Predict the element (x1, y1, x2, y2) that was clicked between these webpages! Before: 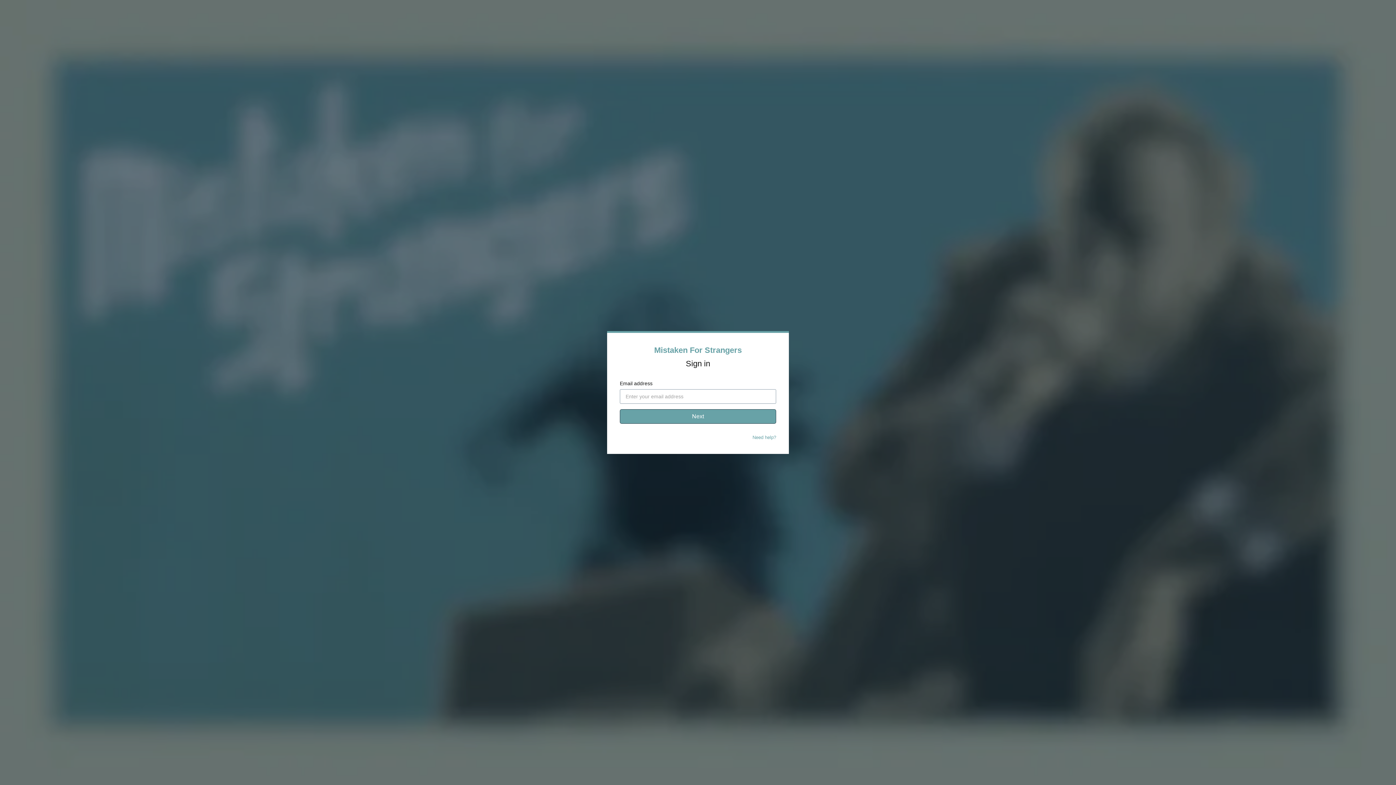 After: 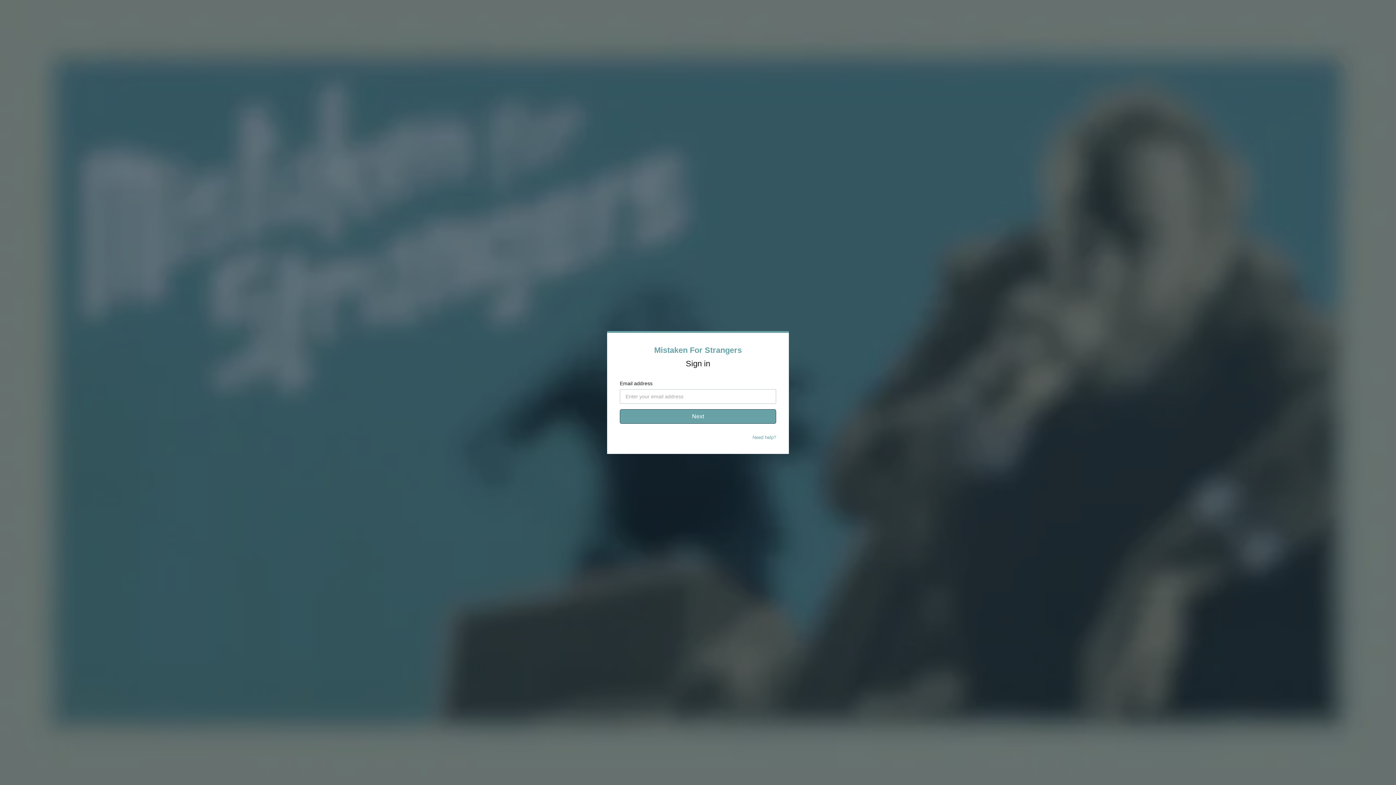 Action: bbox: (752, 434, 776, 440) label: Need help?